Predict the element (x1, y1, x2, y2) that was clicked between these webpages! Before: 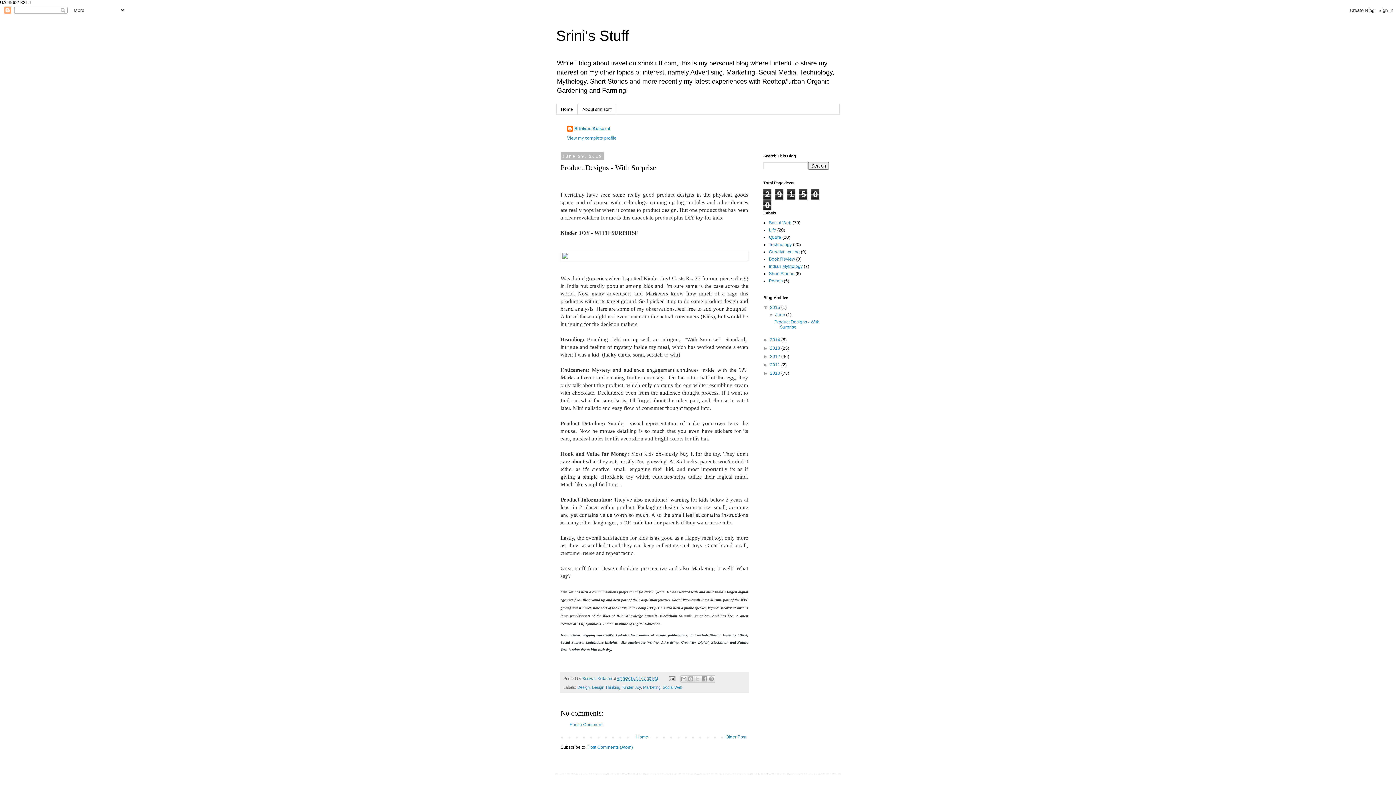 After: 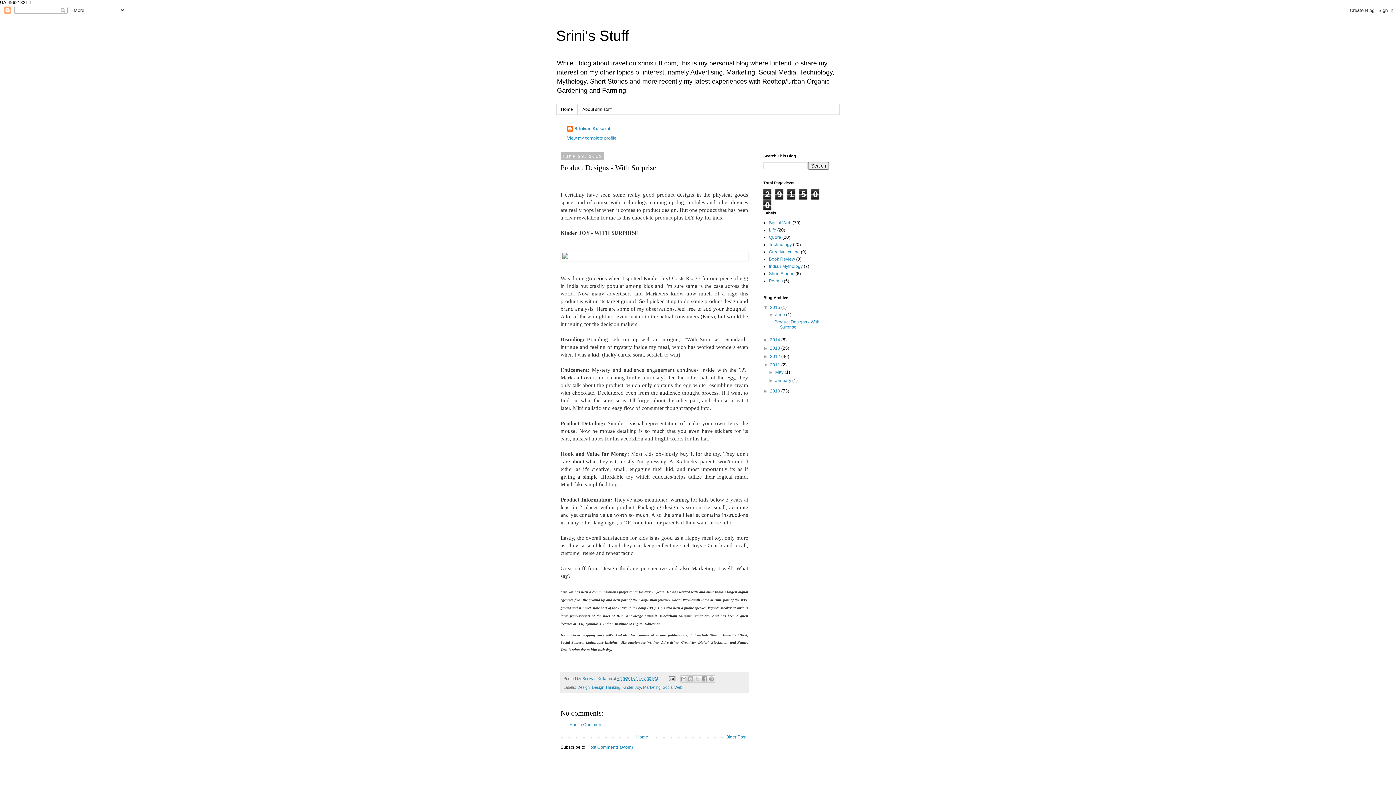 Action: label: ►   bbox: (763, 362, 770, 367)